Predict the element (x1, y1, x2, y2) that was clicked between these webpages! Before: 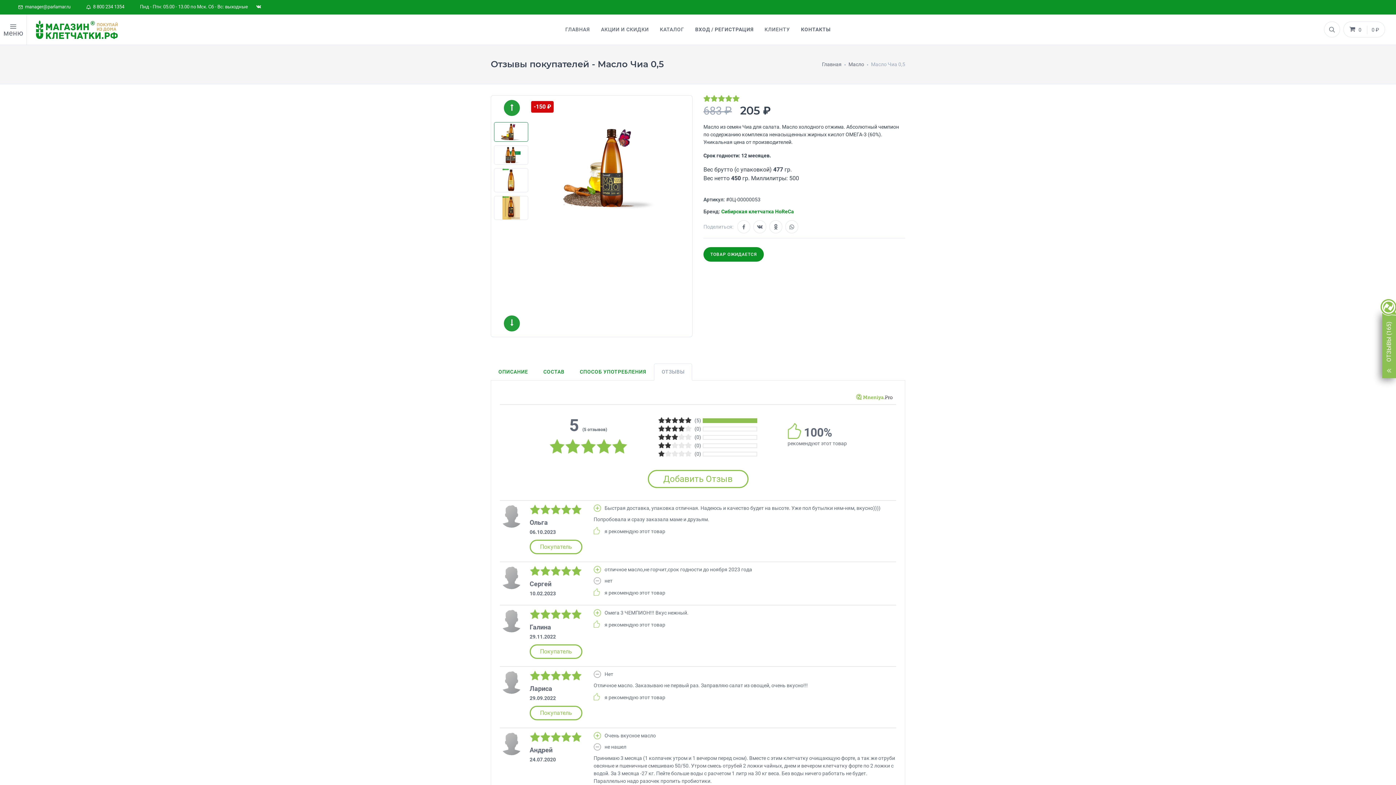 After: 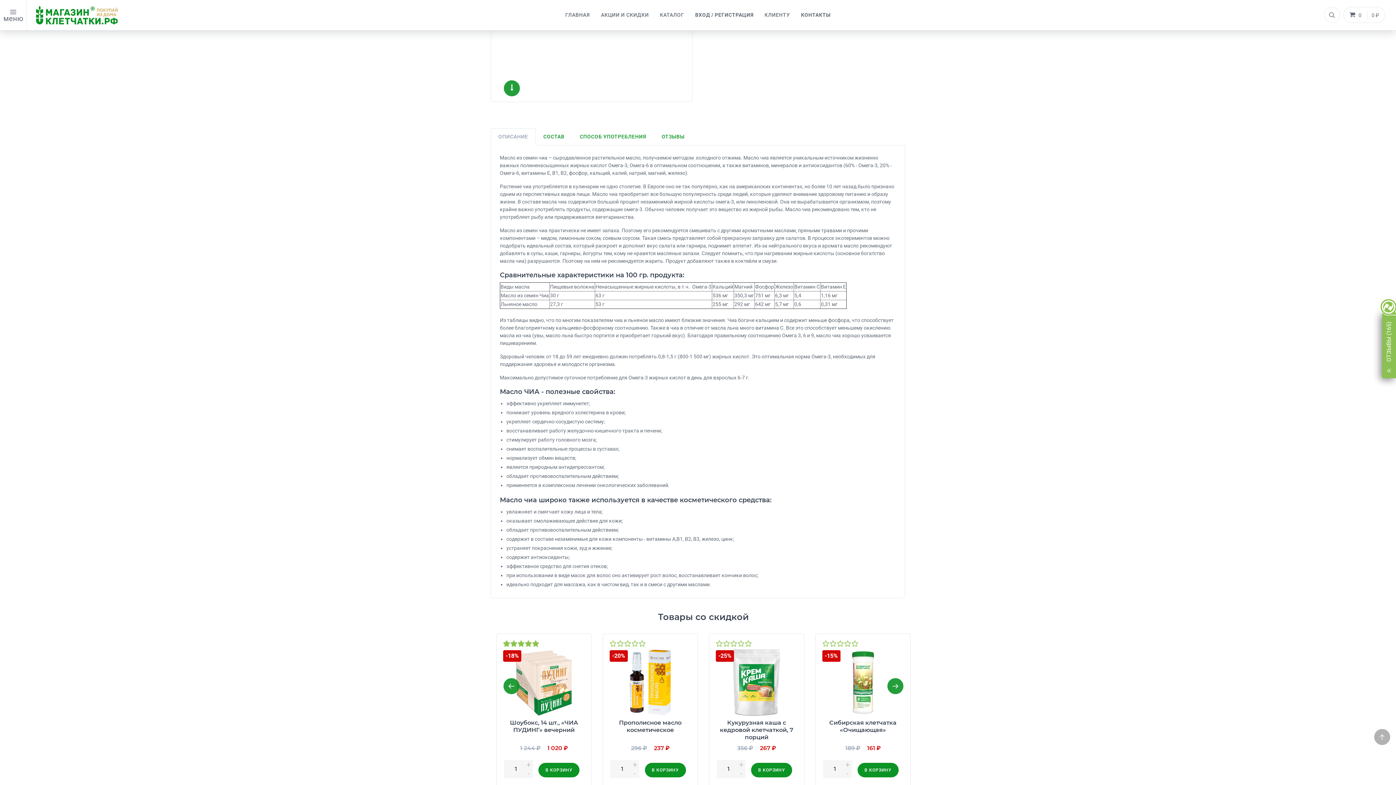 Action: bbox: (490, 363, 535, 380) label: ОПИСАНИЕ